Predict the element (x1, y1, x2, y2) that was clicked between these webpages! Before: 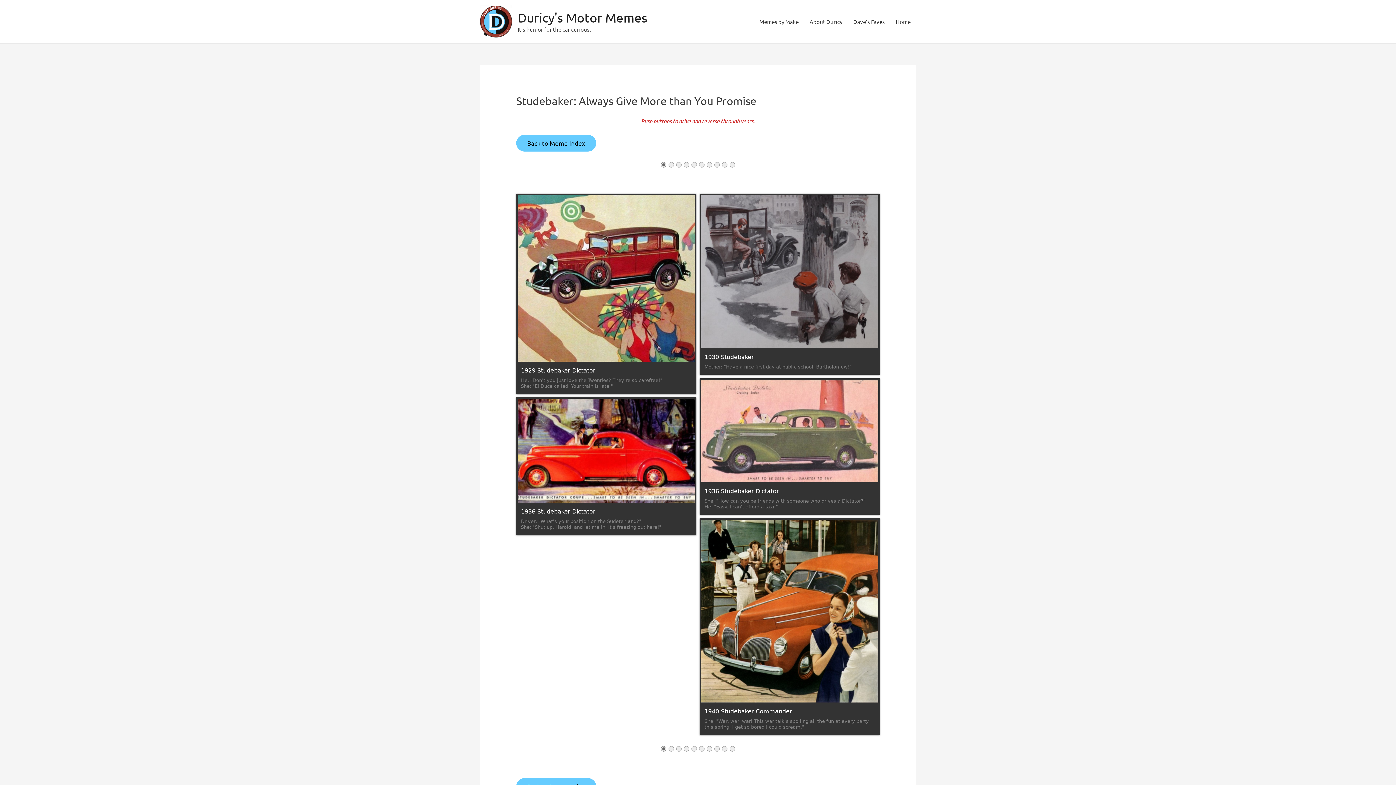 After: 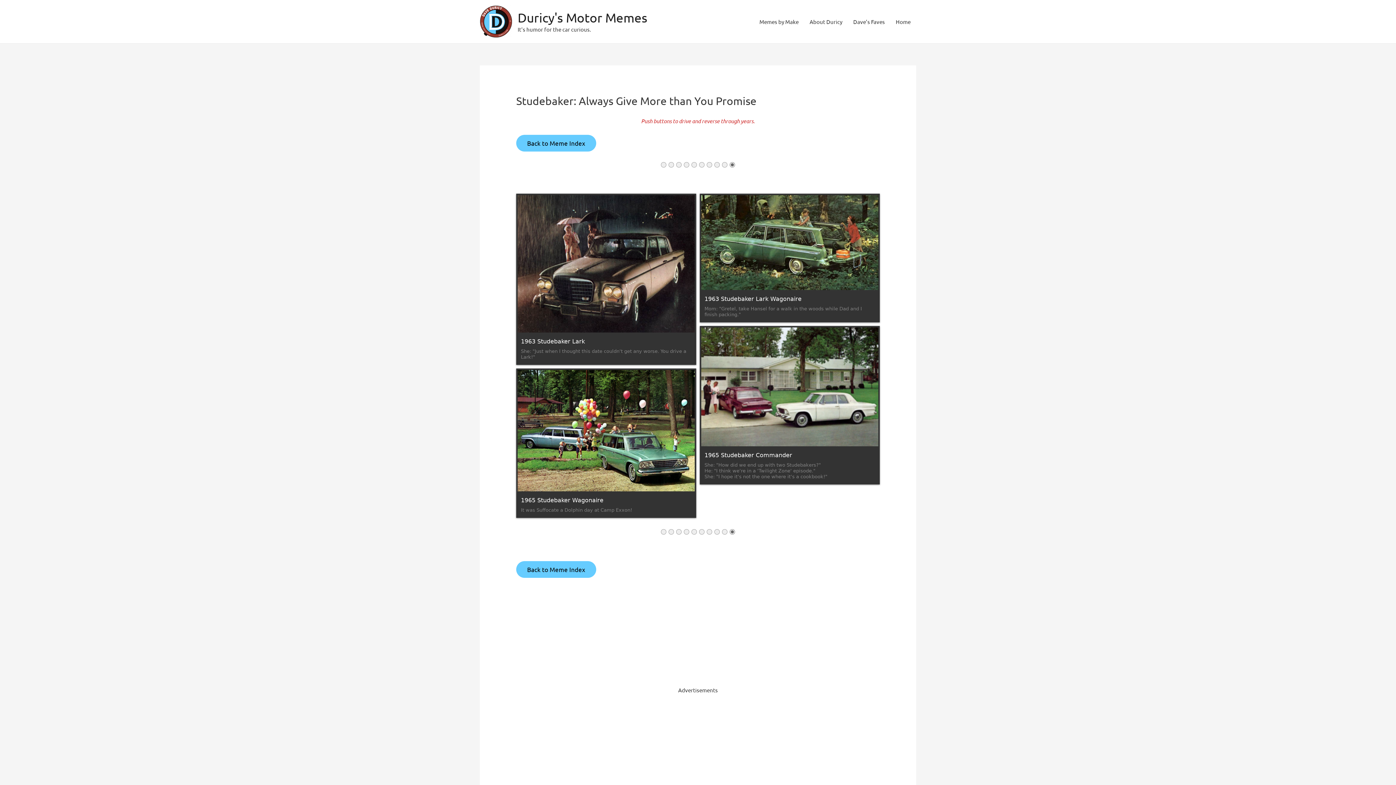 Action: label: Page
10 bbox: (729, 746, 735, 752)